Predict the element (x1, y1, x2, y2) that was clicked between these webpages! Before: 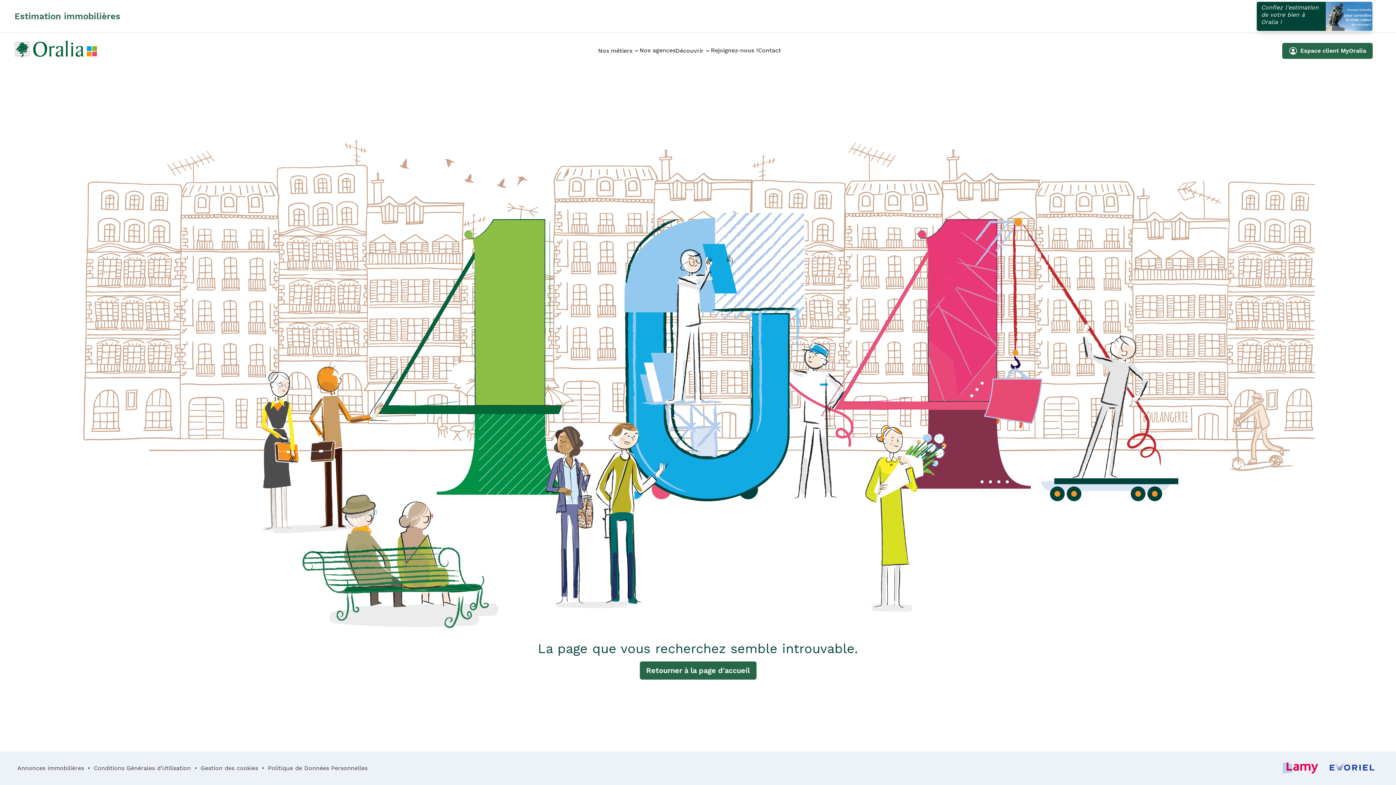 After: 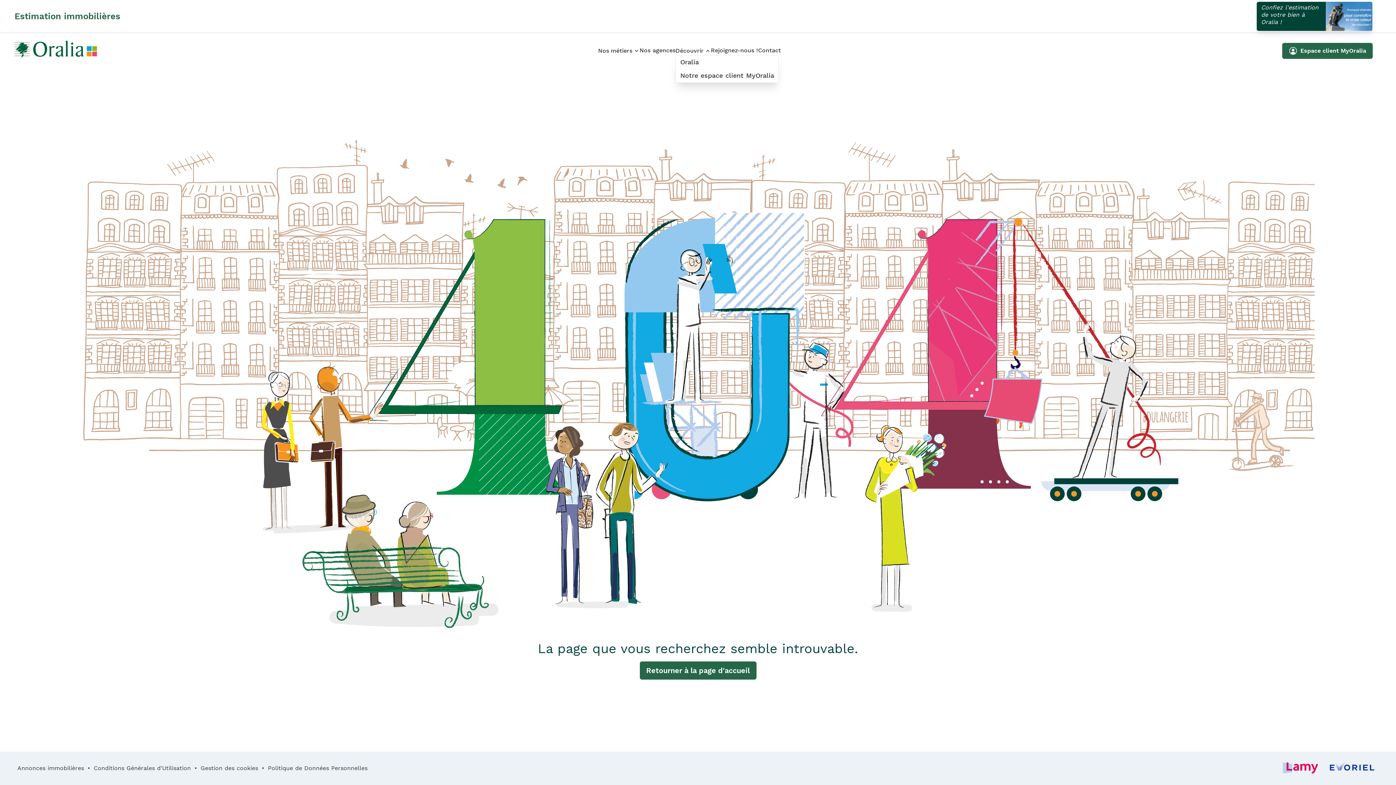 Action: bbox: (675, 46, 711, 55) label: Découvrir